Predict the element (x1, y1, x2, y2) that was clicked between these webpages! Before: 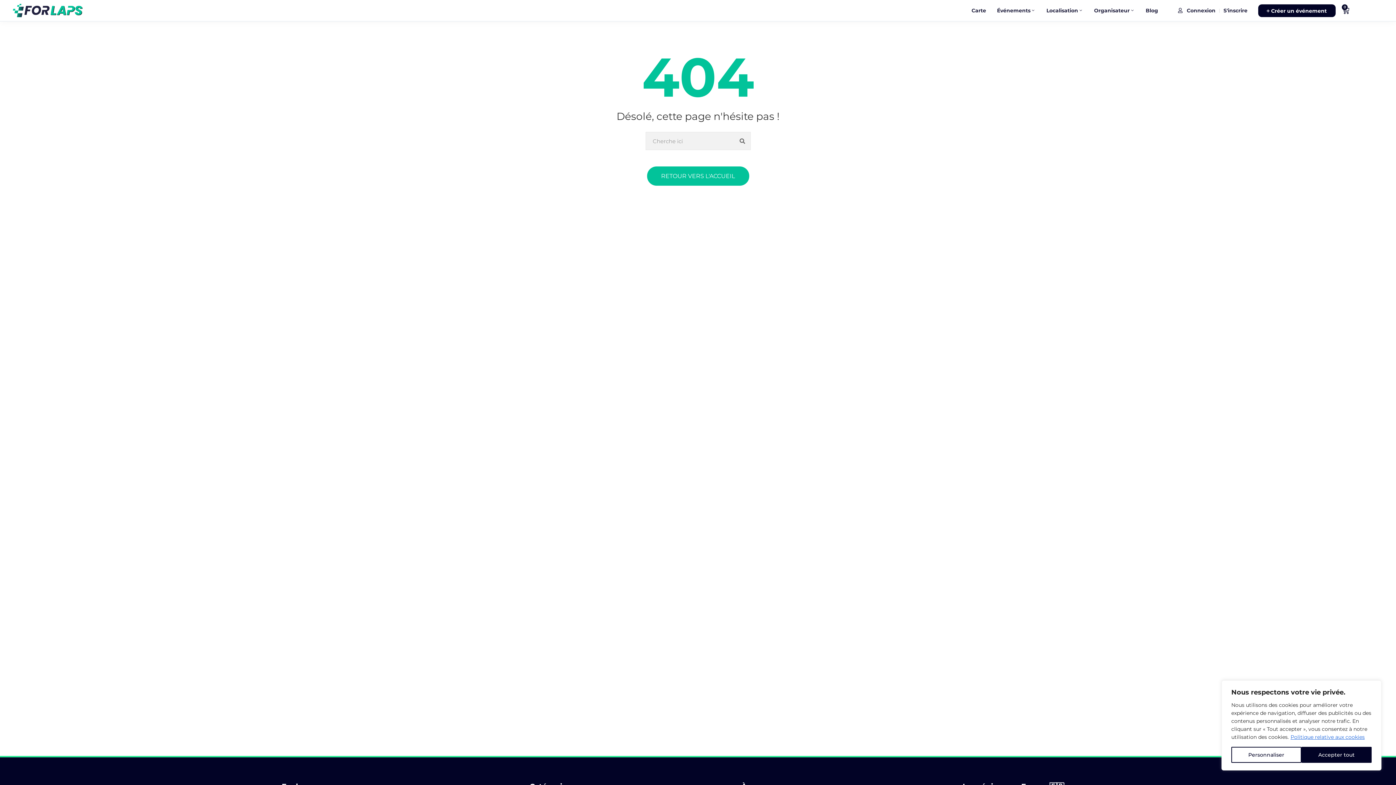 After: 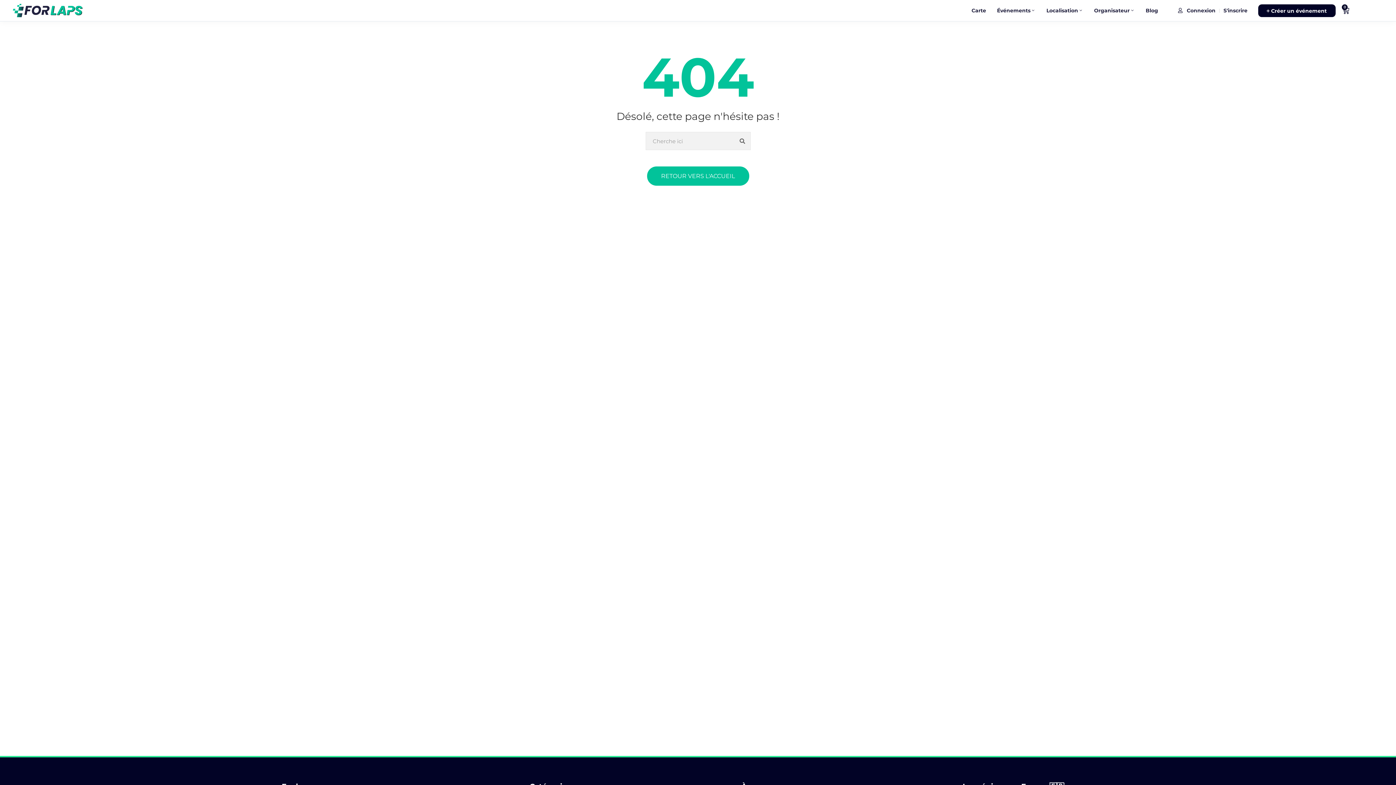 Action: label: Accepter tout bbox: (1301, 747, 1372, 763)